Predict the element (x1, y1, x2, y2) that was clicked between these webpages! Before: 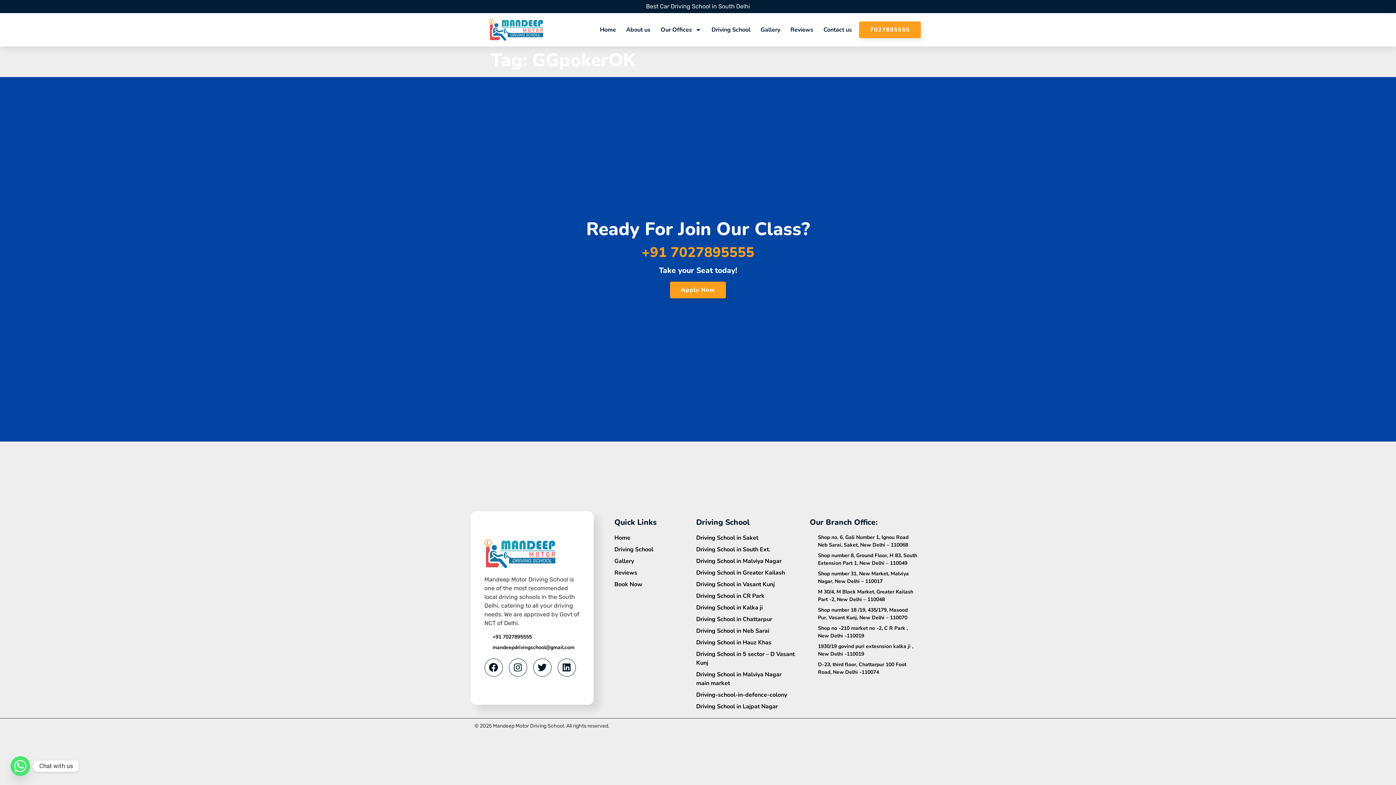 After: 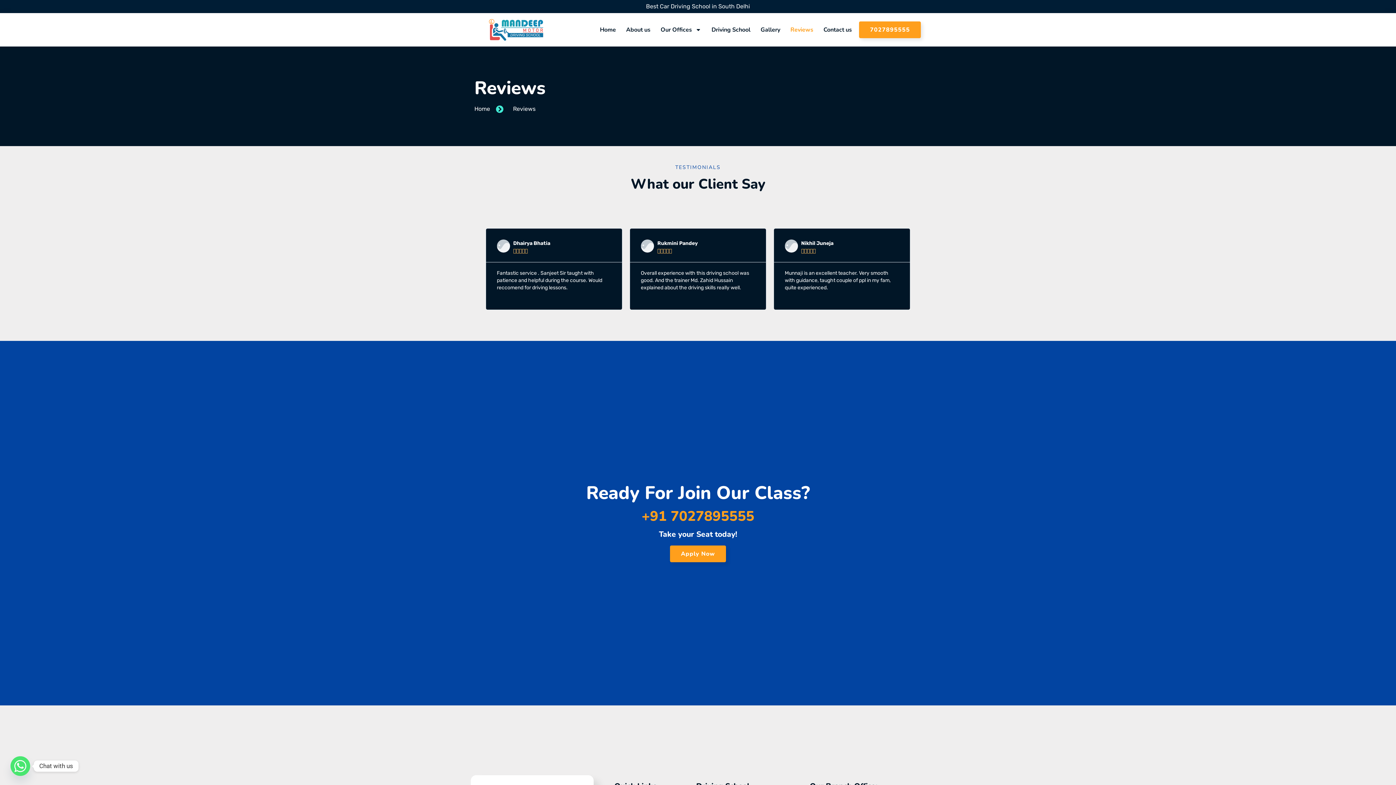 Action: label: Reviews bbox: (790, 19, 813, 40)